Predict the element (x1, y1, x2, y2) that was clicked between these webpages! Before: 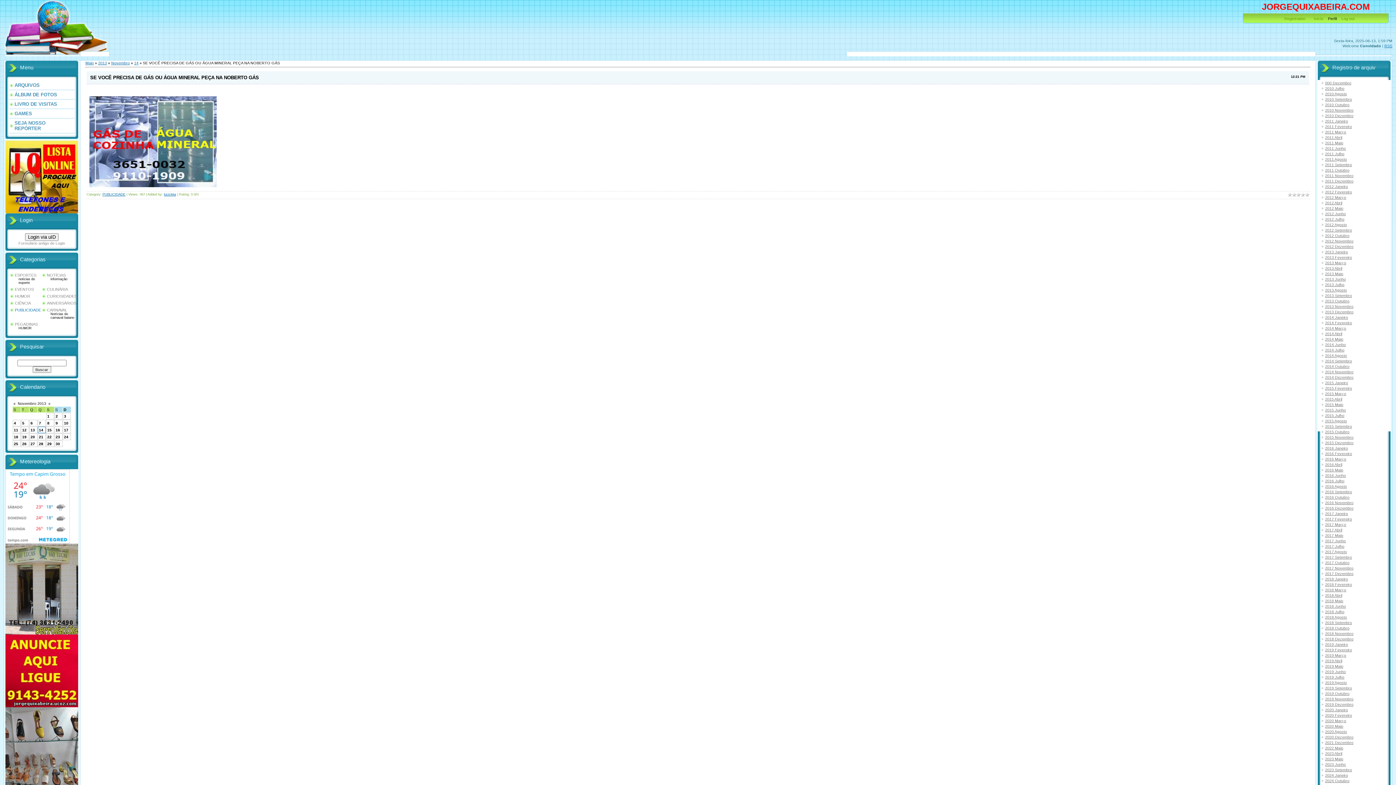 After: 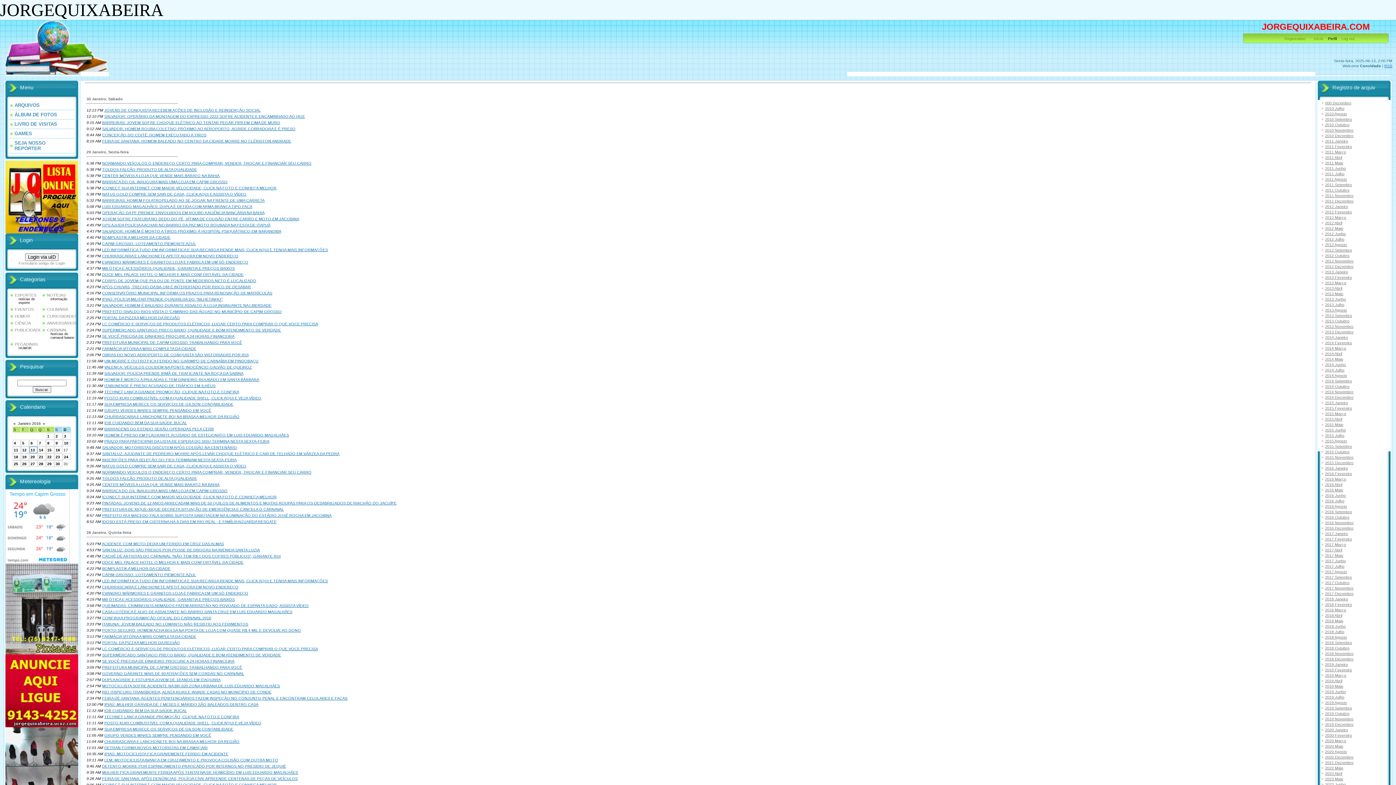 Action: bbox: (1325, 446, 1348, 450) label: 2016 Janeiro